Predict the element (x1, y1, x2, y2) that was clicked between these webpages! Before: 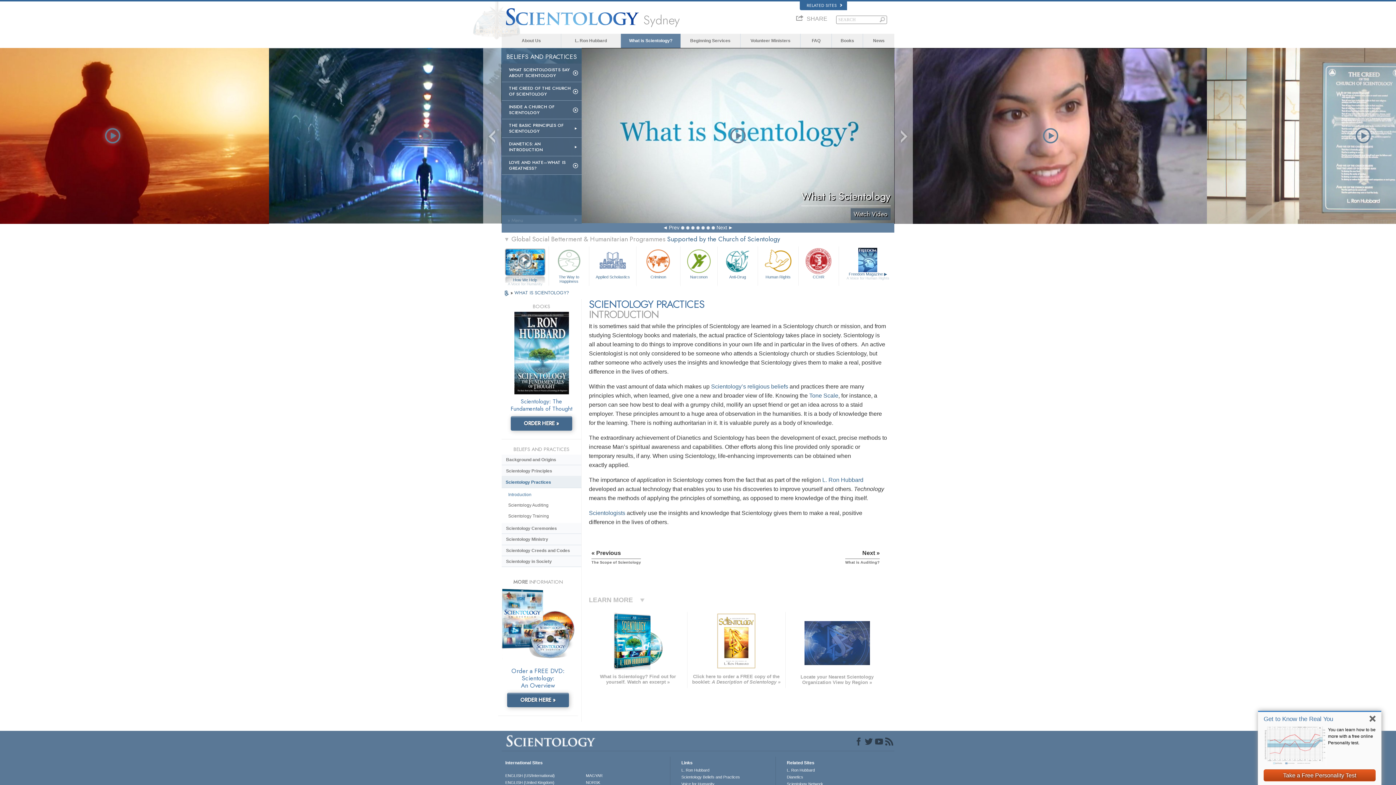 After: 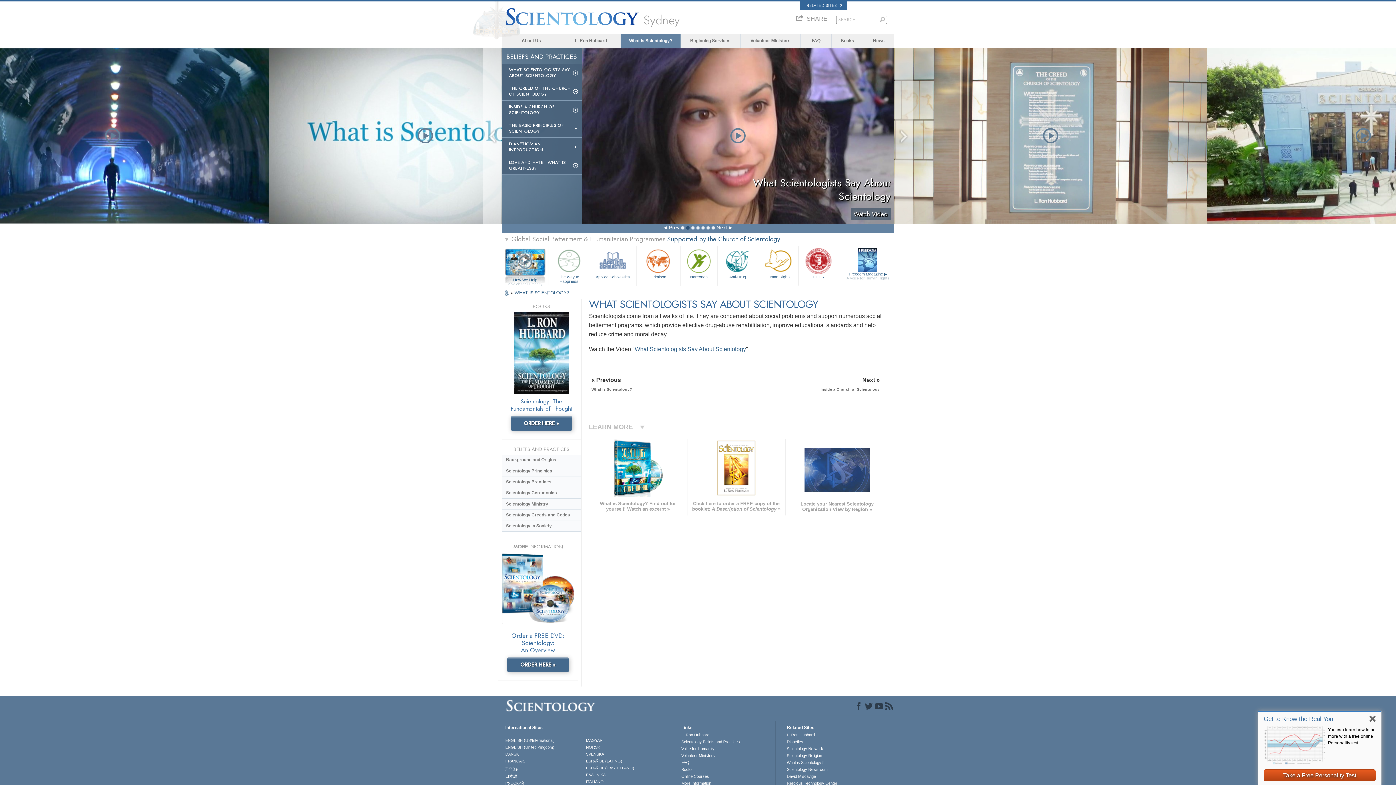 Action: label: WHAT SCIENTOLOGISTS SAY ABOUT SCIENTOLOGY bbox: (501, 63, 581, 82)